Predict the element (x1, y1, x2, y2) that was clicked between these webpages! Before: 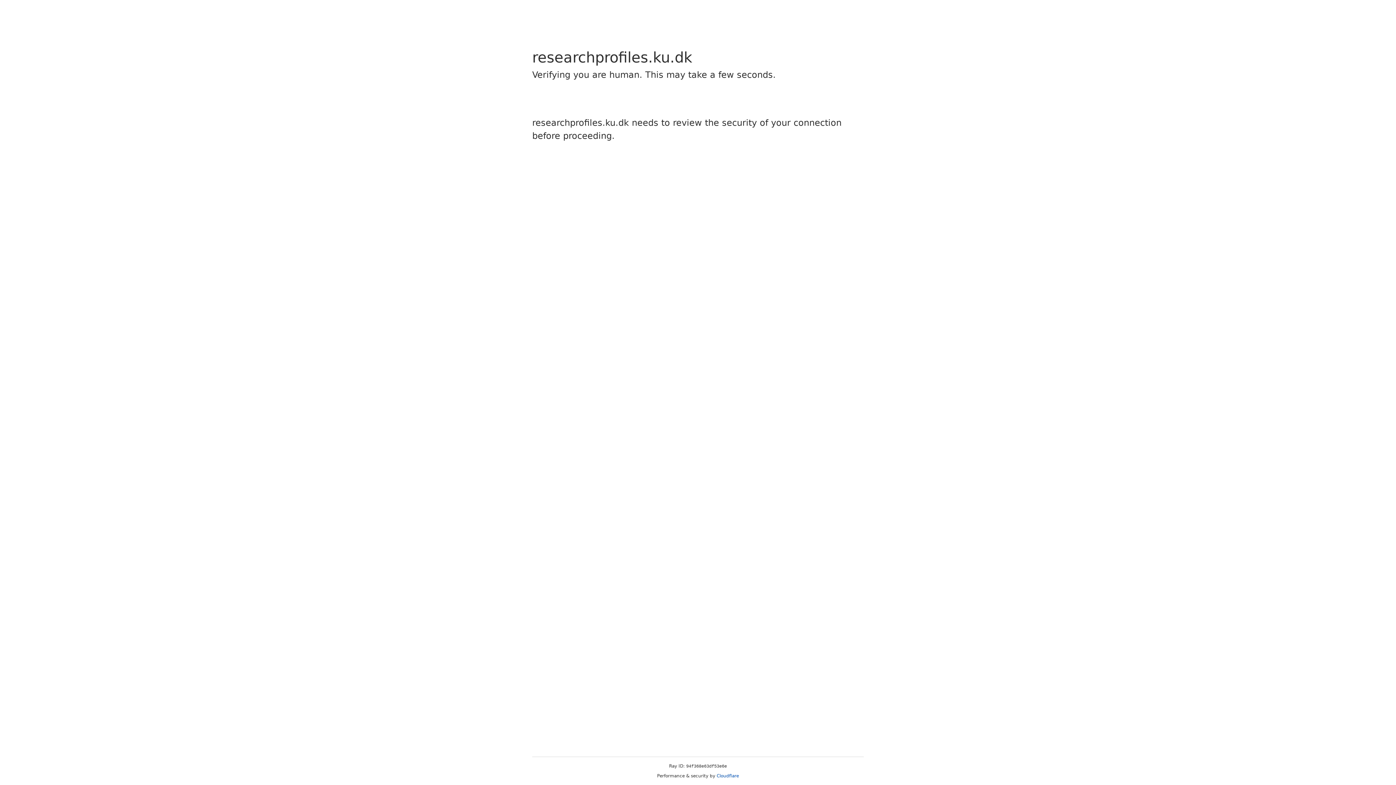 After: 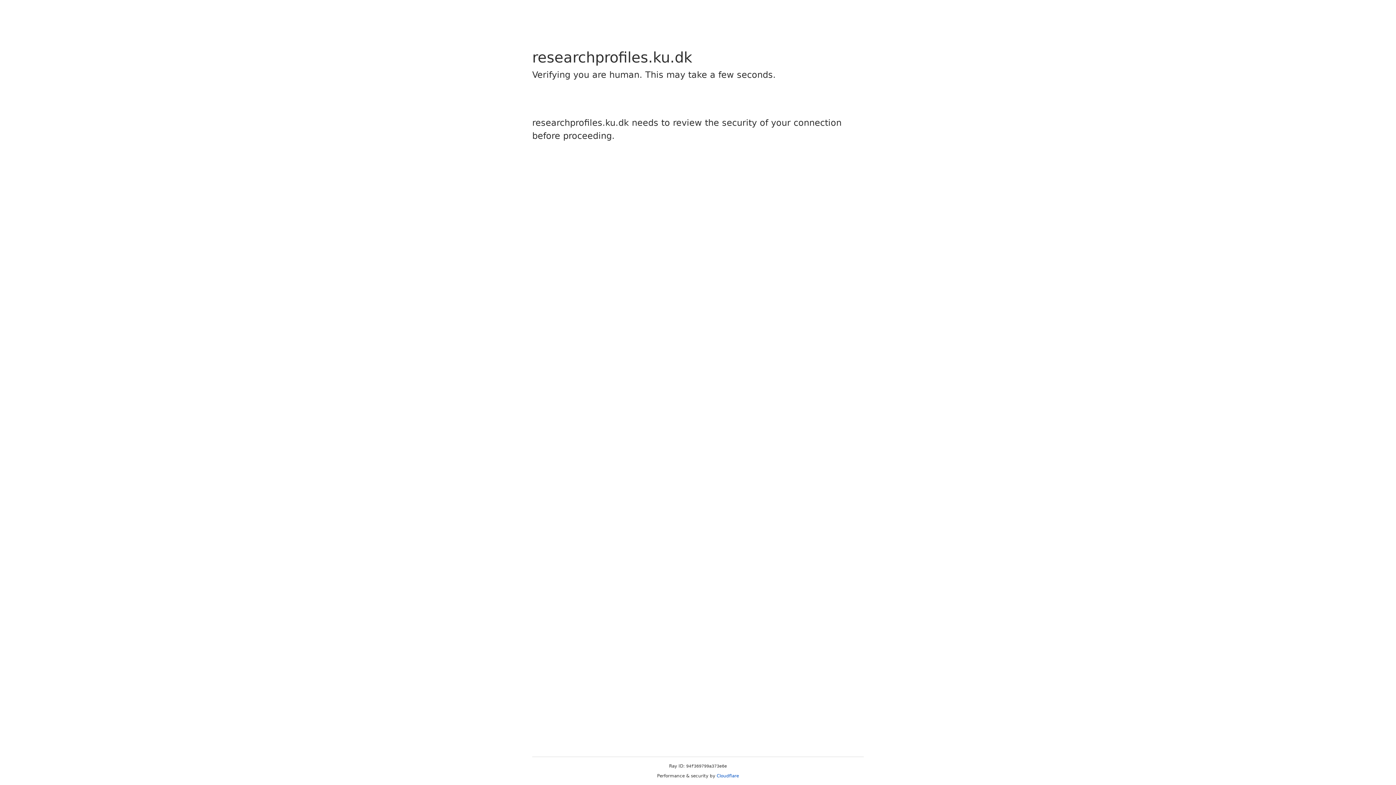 Action: label: Cloudflare bbox: (716, 773, 739, 778)